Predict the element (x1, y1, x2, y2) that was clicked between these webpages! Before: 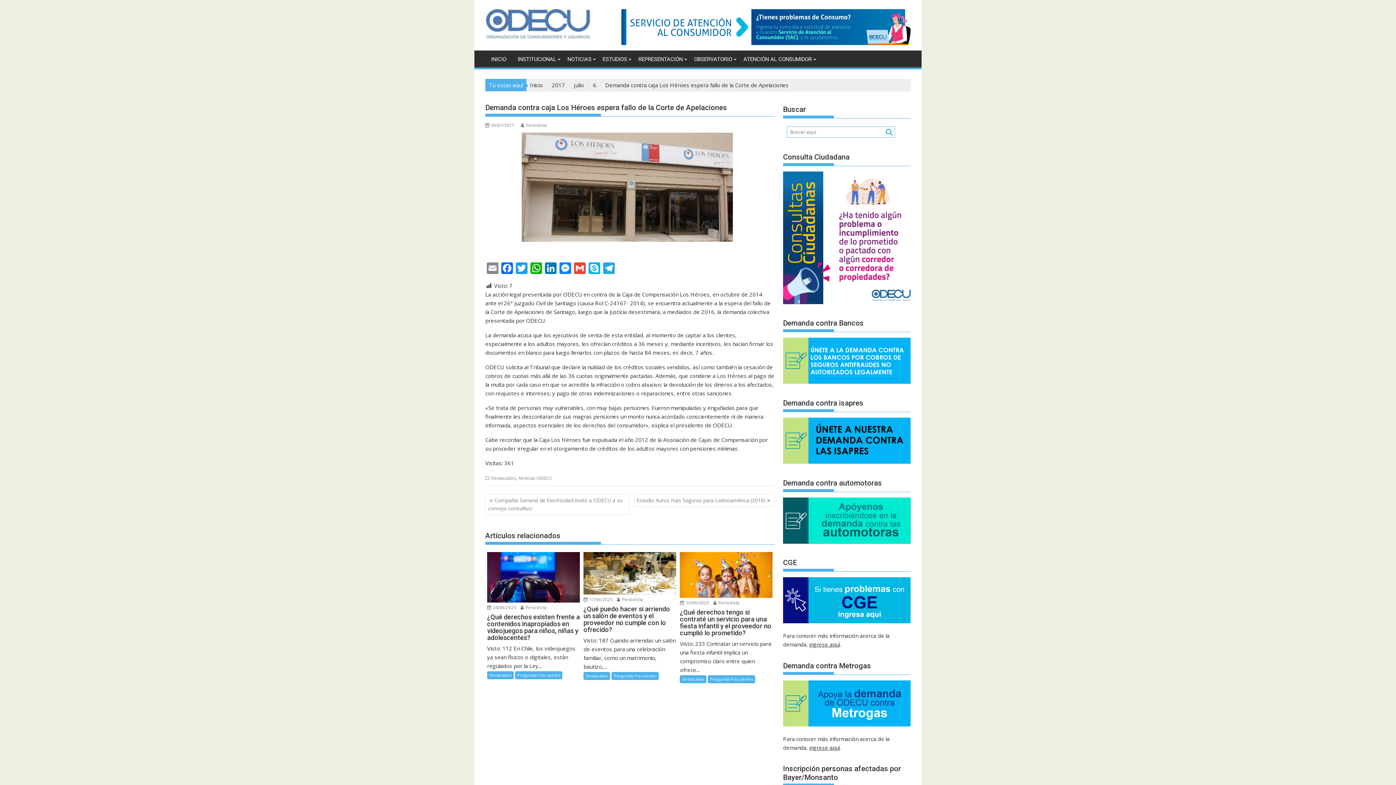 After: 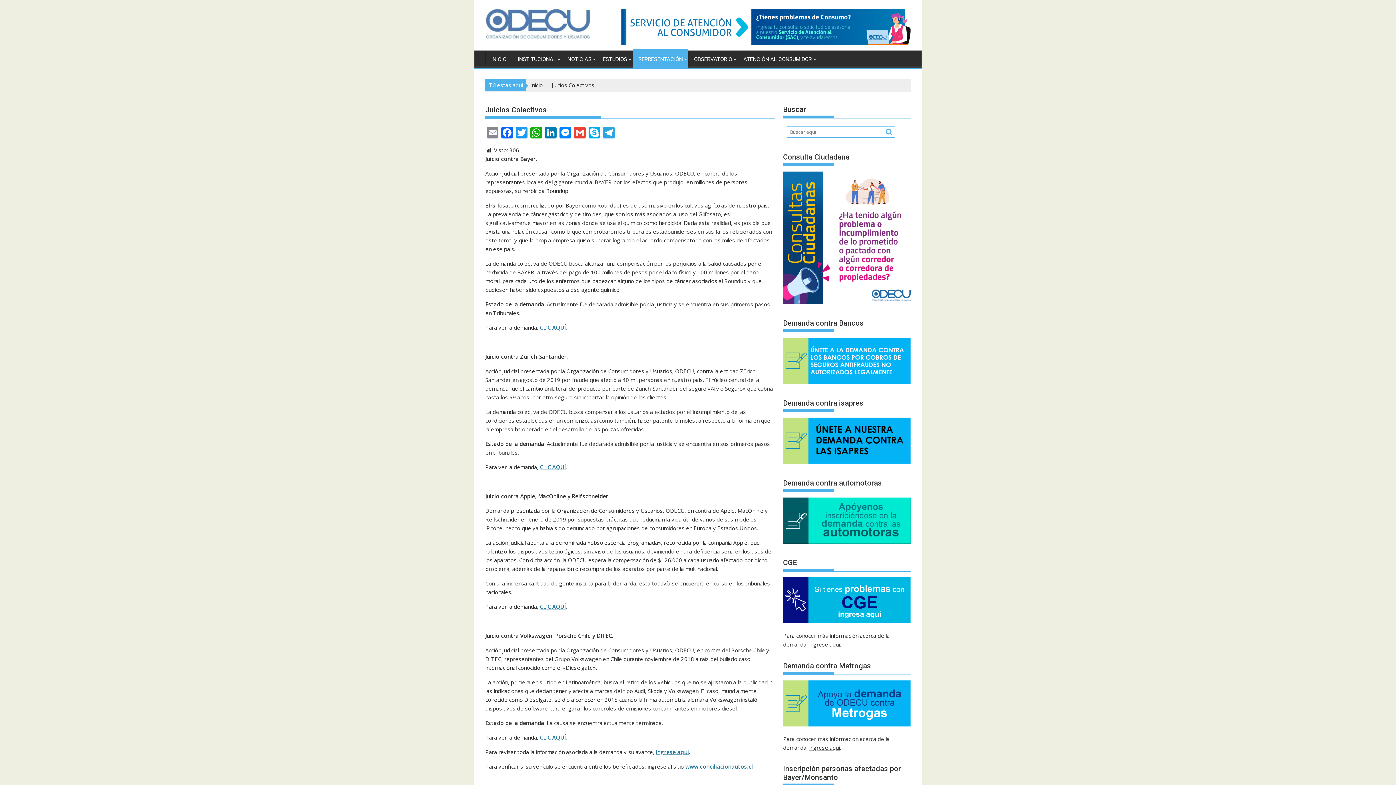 Action: label: ingrese aquí bbox: (809, 744, 840, 751)